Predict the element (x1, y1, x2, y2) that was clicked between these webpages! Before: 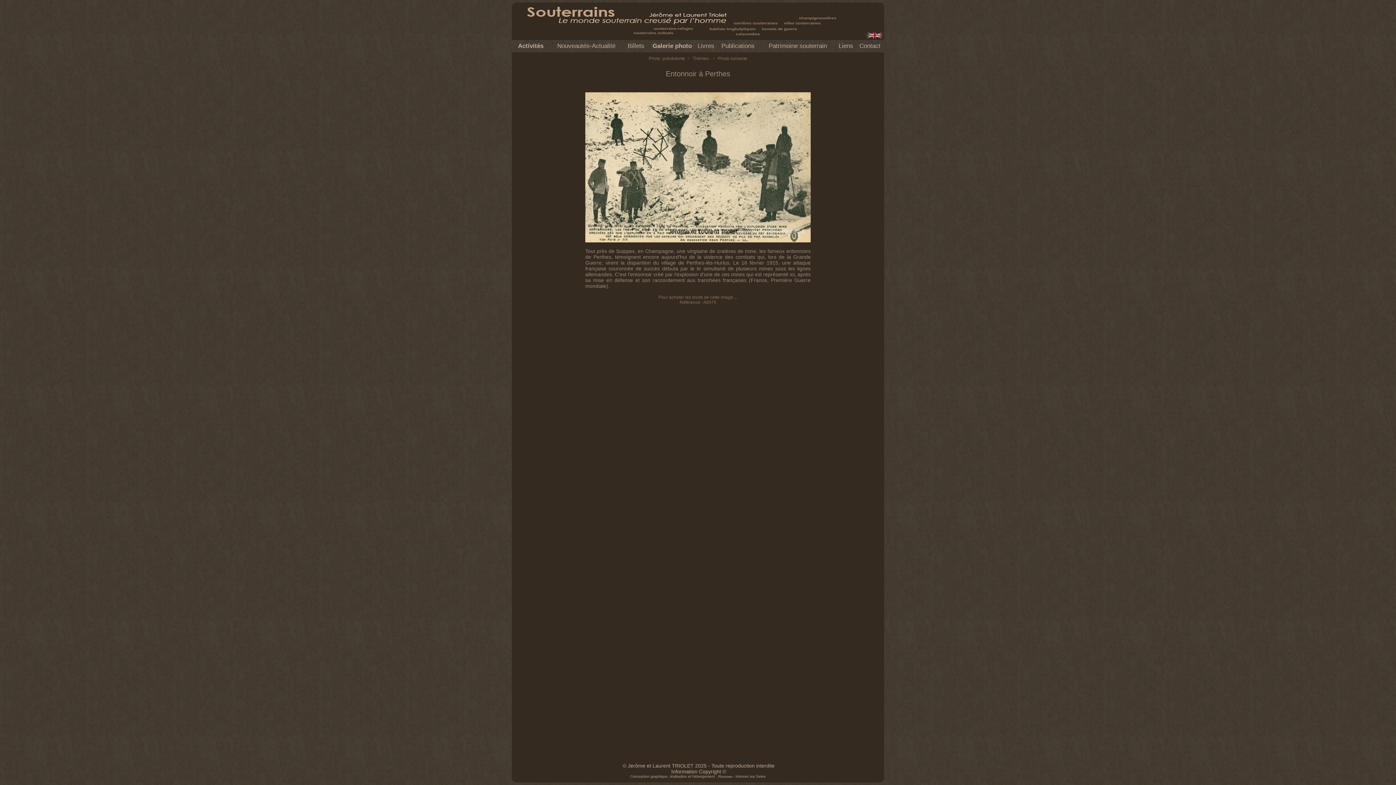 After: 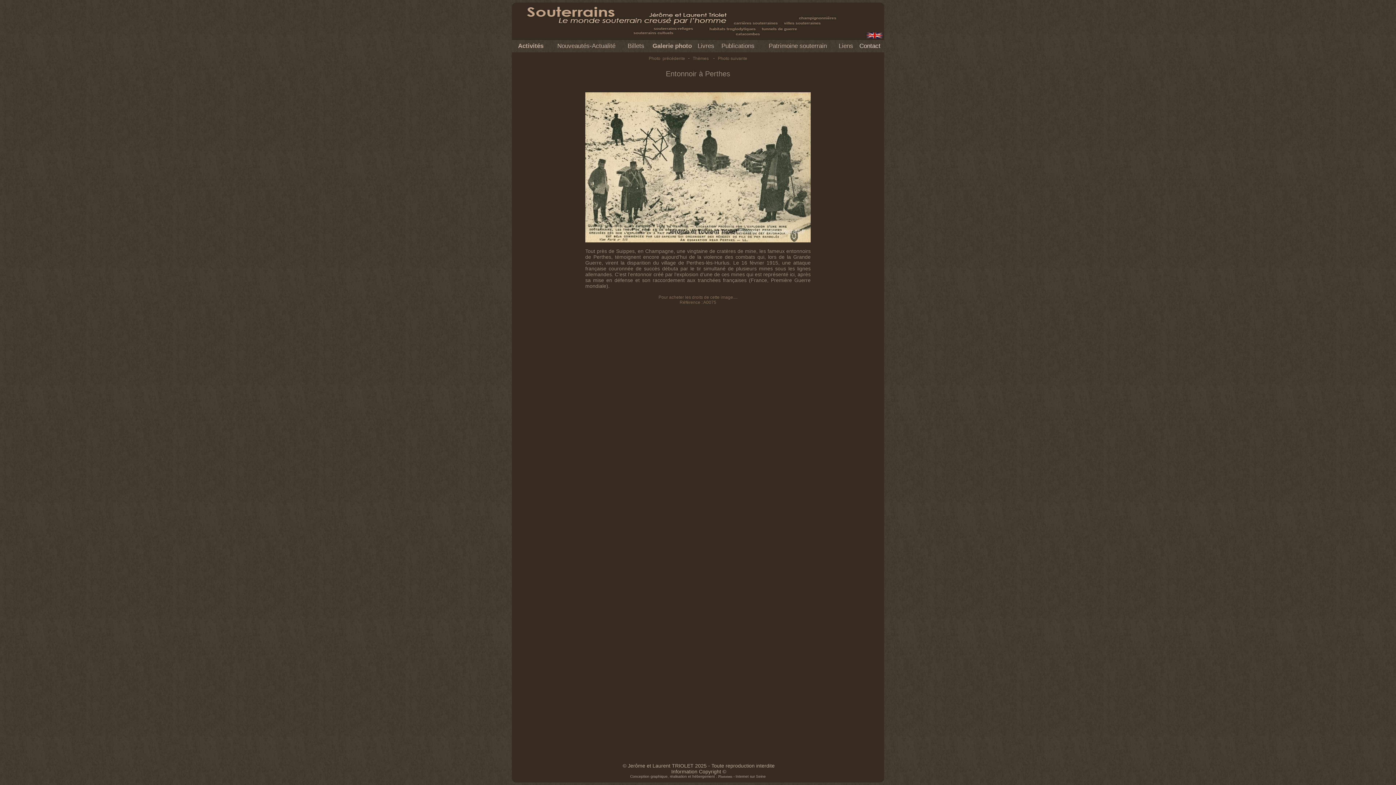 Action: label: Contact bbox: (859, 42, 880, 49)